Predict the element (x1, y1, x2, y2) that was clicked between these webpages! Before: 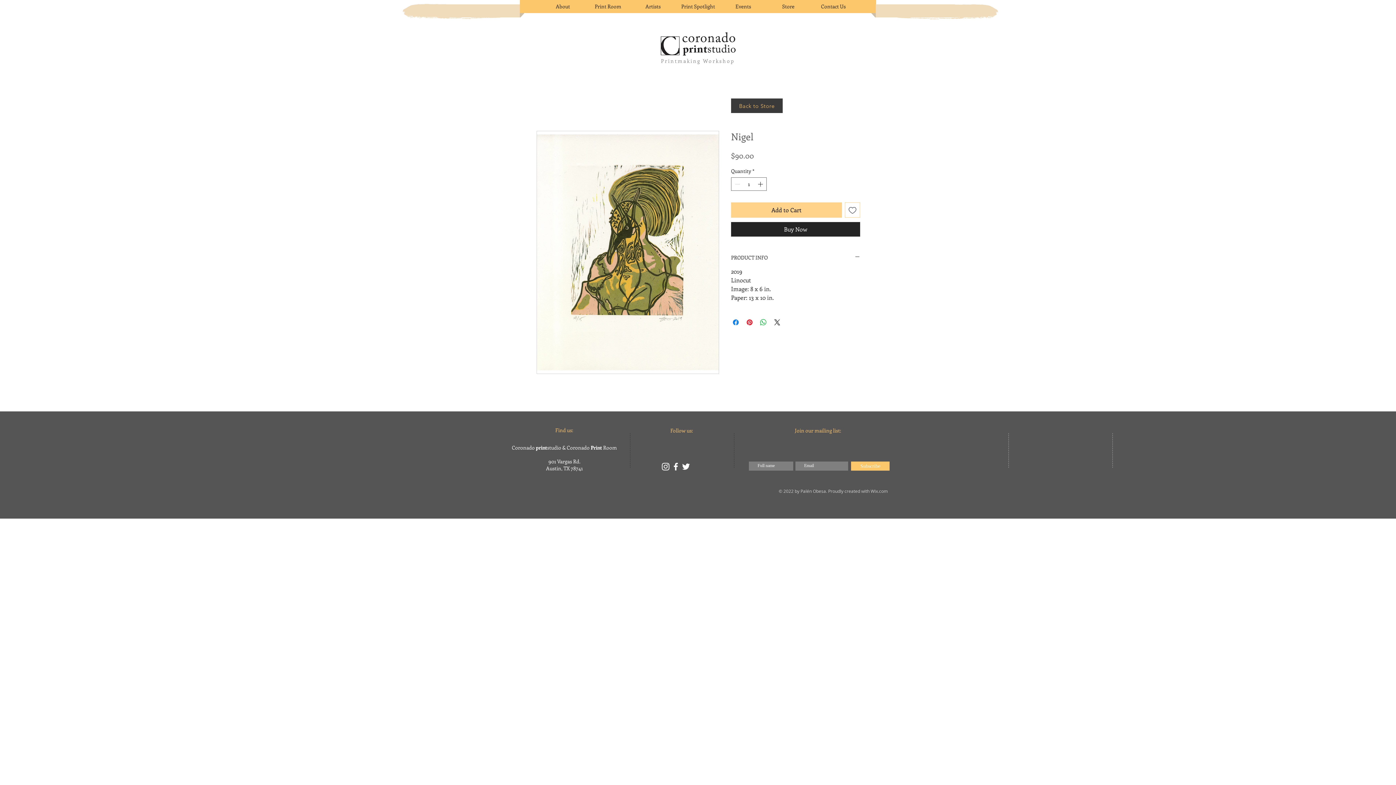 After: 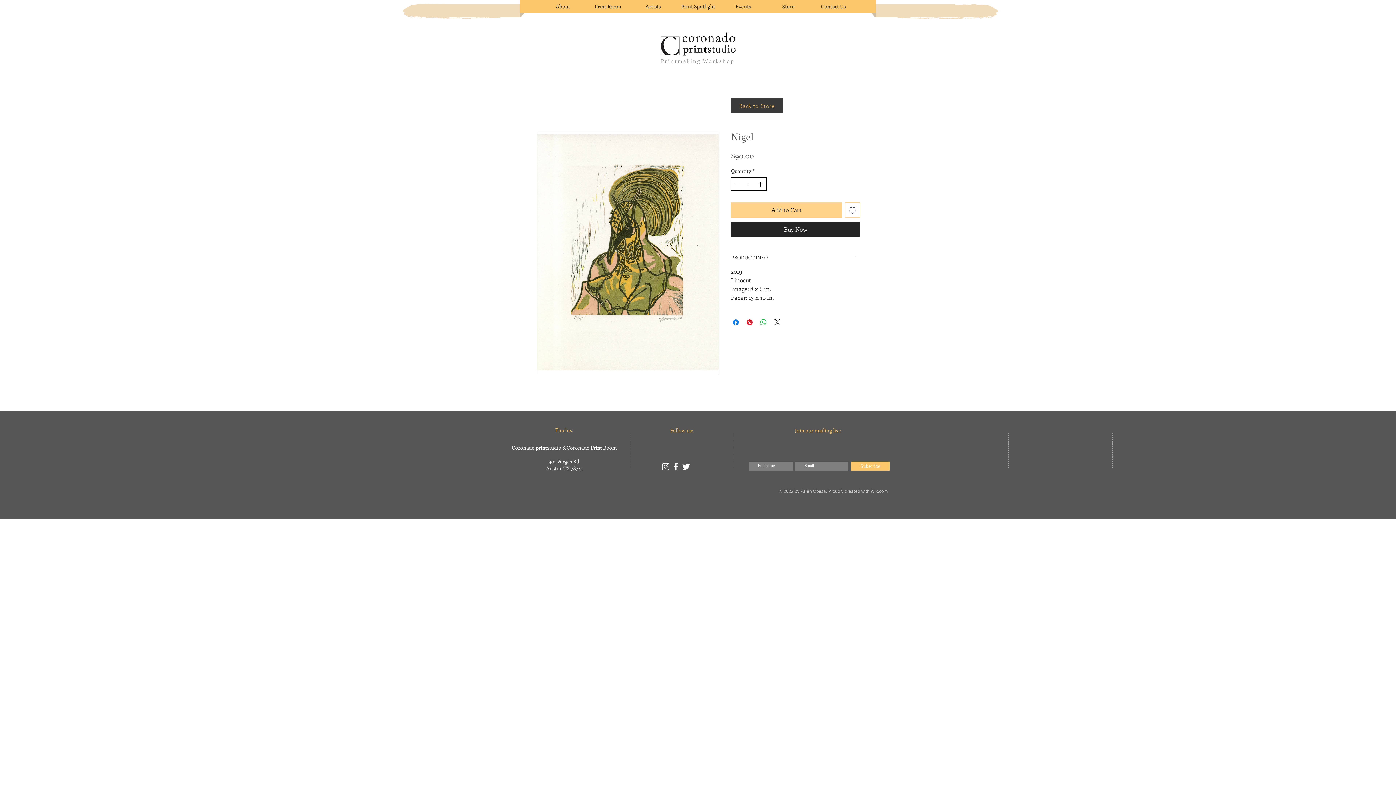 Action: bbox: (756, 177, 765, 190) label: Increment